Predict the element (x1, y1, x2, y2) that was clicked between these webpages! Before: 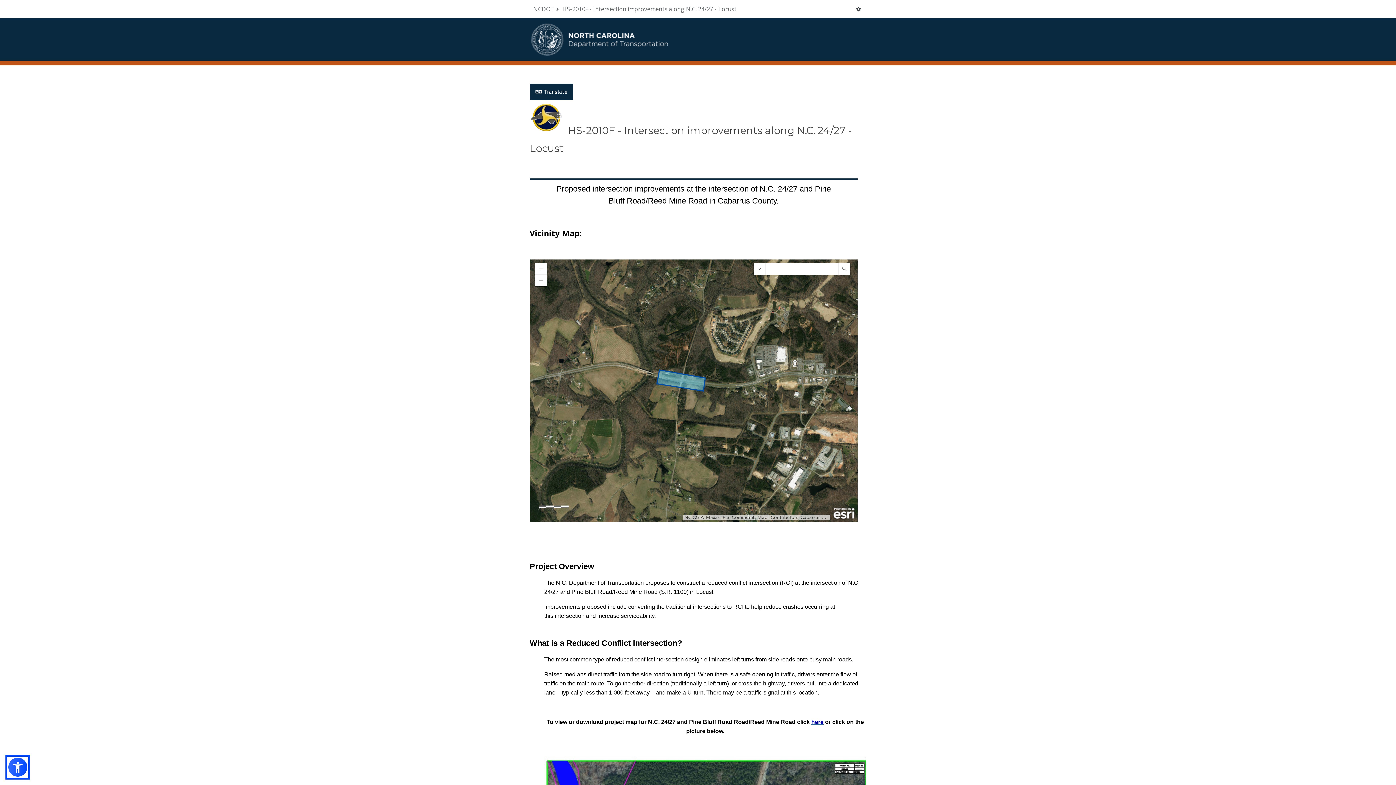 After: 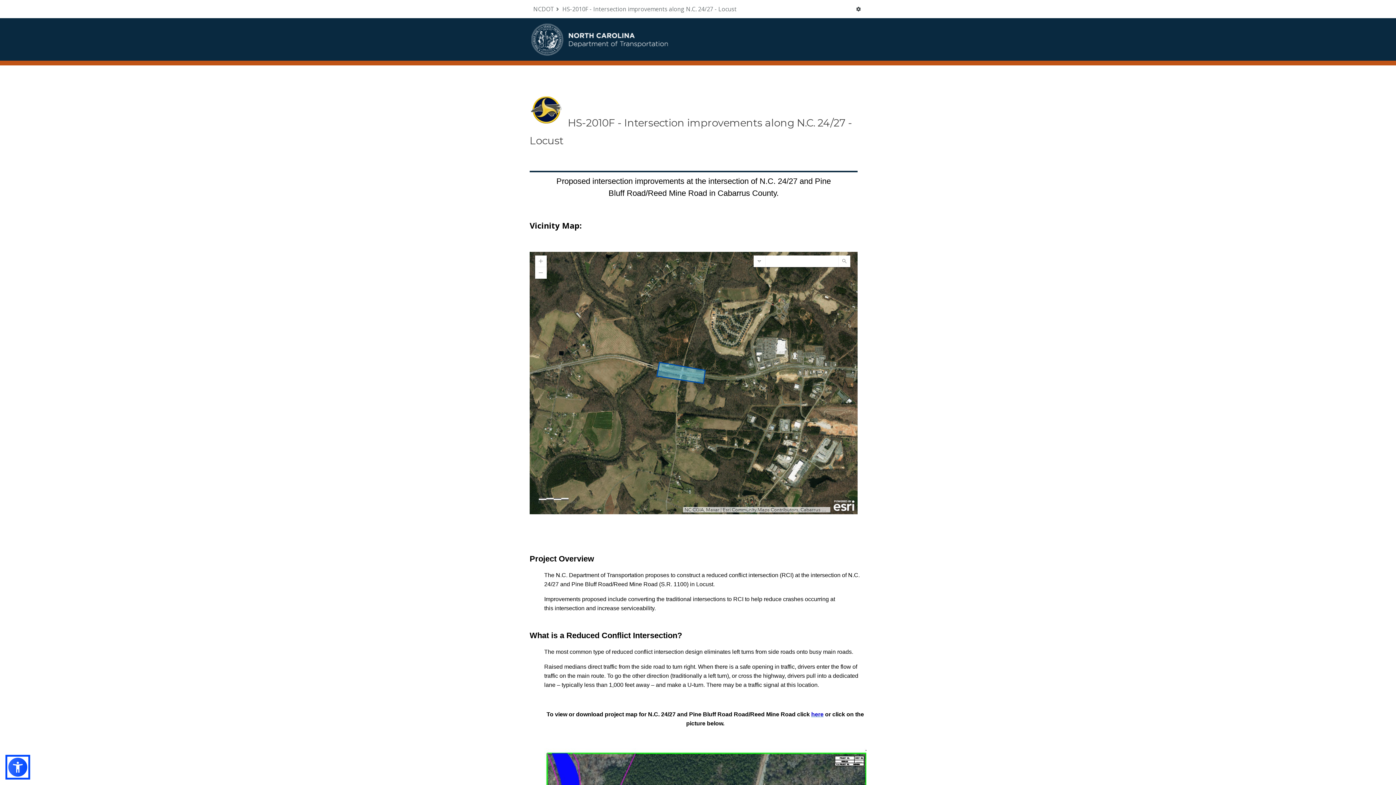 Action: label: Translation menu bbox: (529, 83, 573, 100)